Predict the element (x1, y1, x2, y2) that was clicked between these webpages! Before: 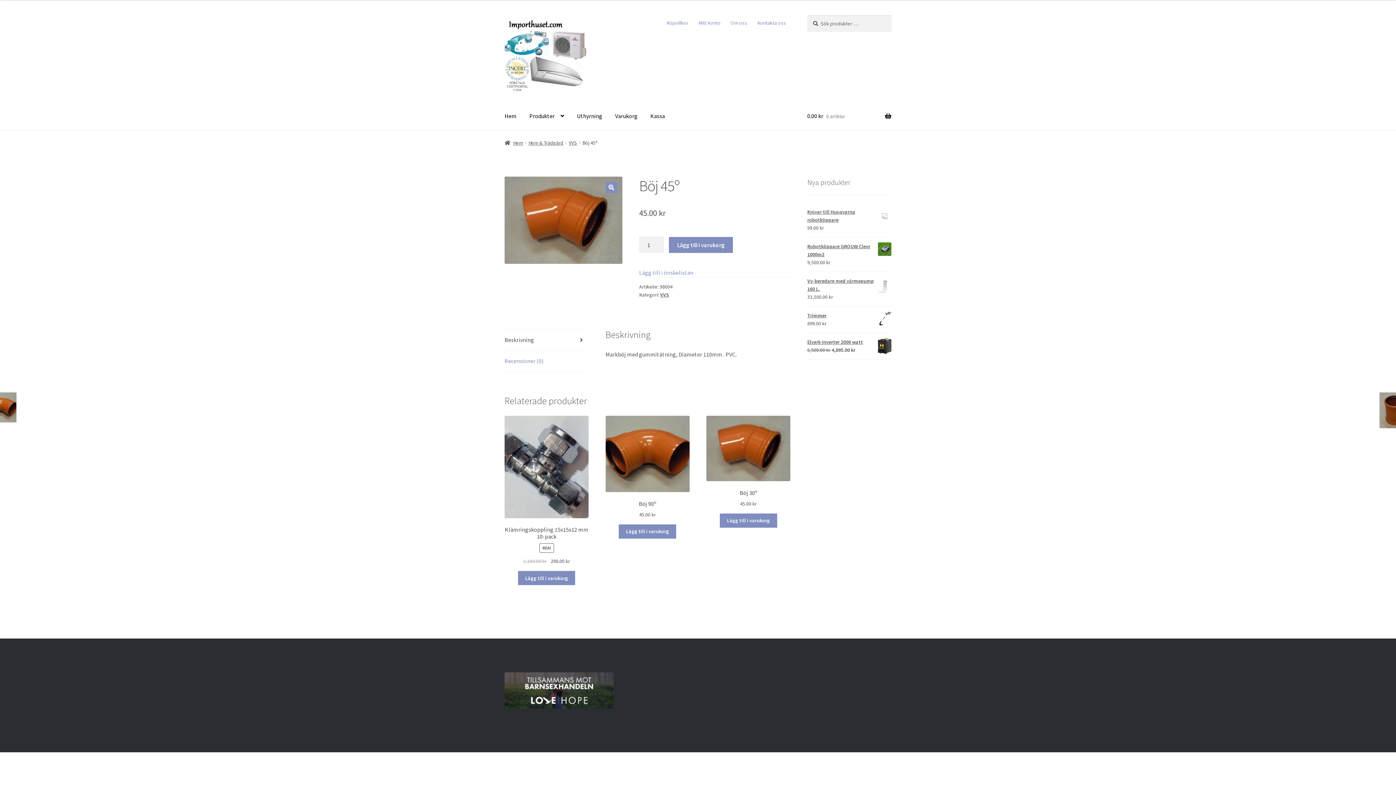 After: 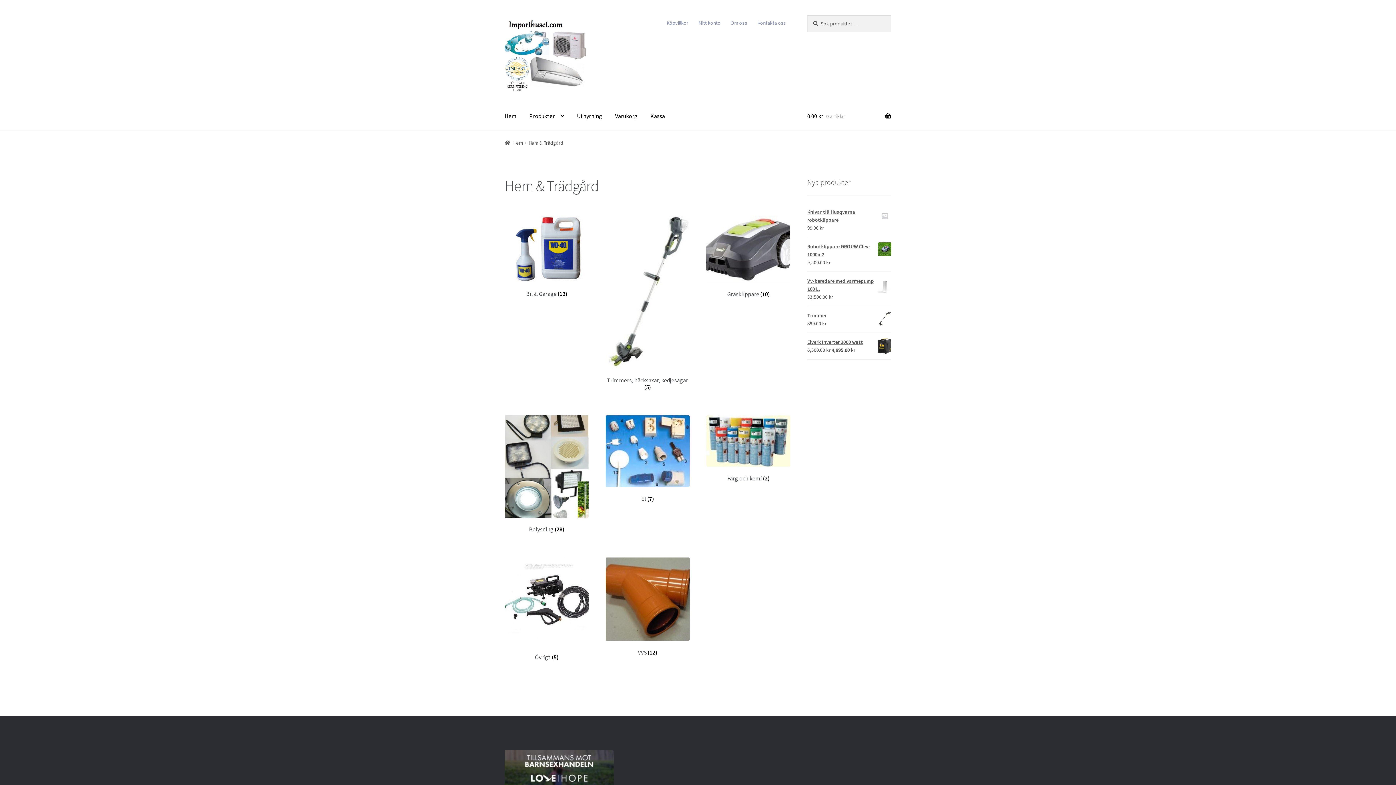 Action: label: Hem & Trädgård bbox: (528, 139, 563, 146)